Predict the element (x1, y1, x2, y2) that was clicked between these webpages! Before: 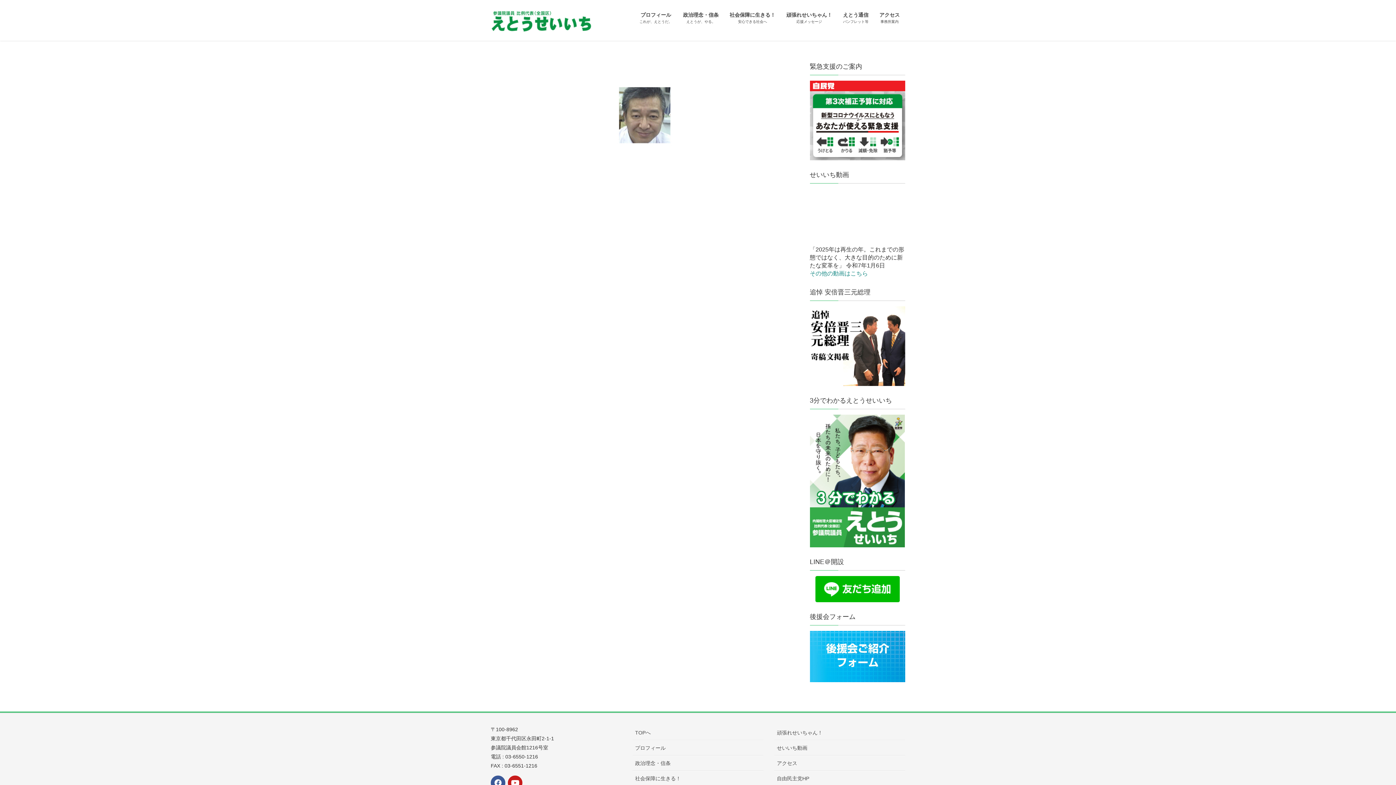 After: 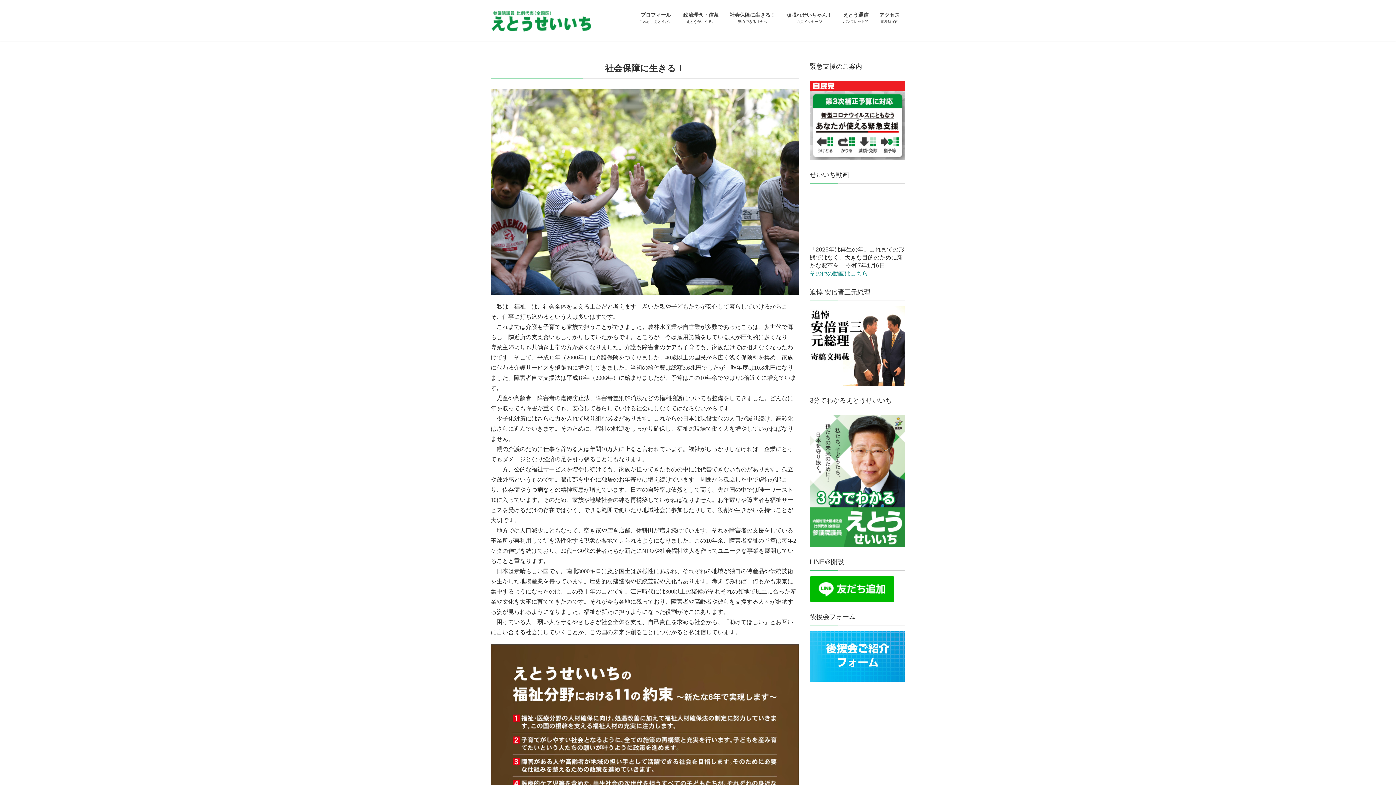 Action: label: 社会保障に生きる！
安心できる社会へ bbox: (724, 7, 781, 28)